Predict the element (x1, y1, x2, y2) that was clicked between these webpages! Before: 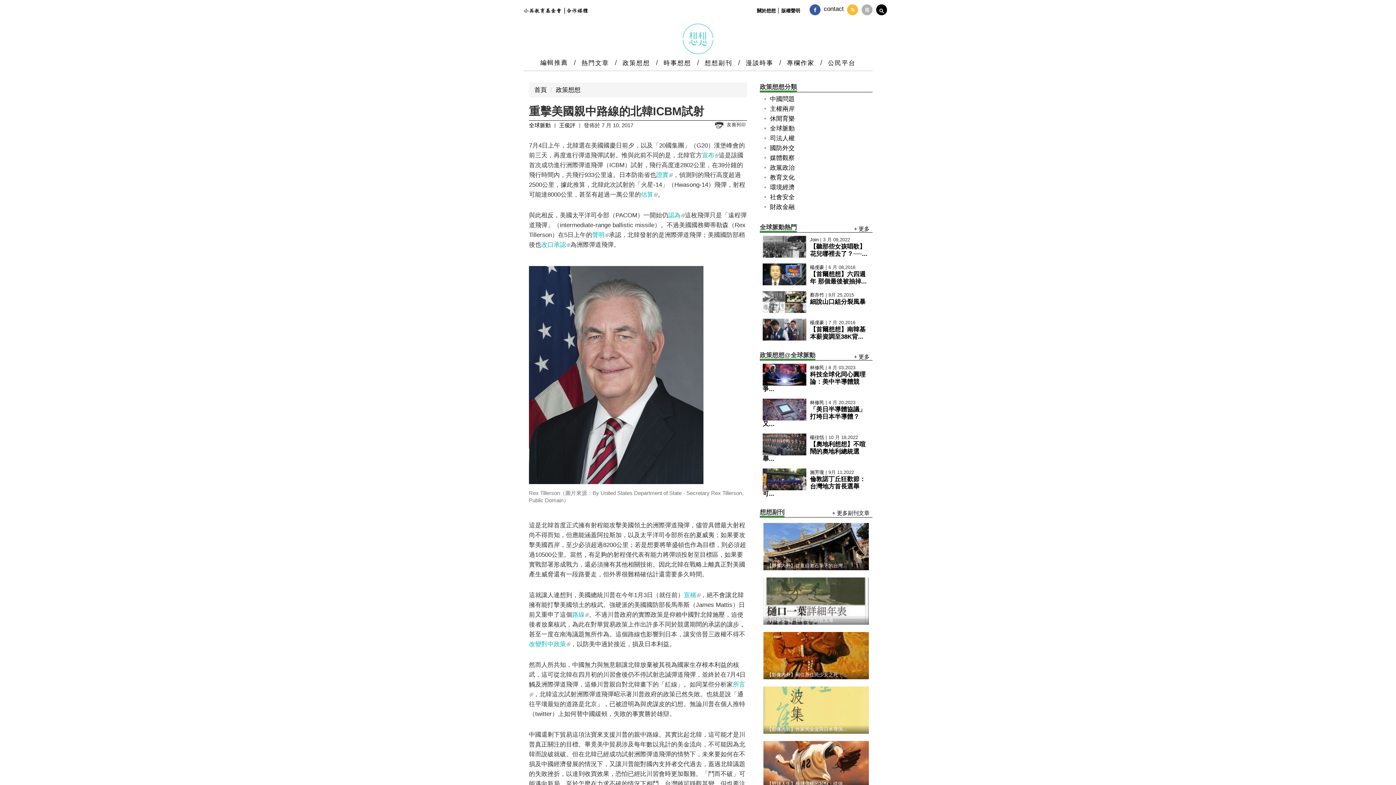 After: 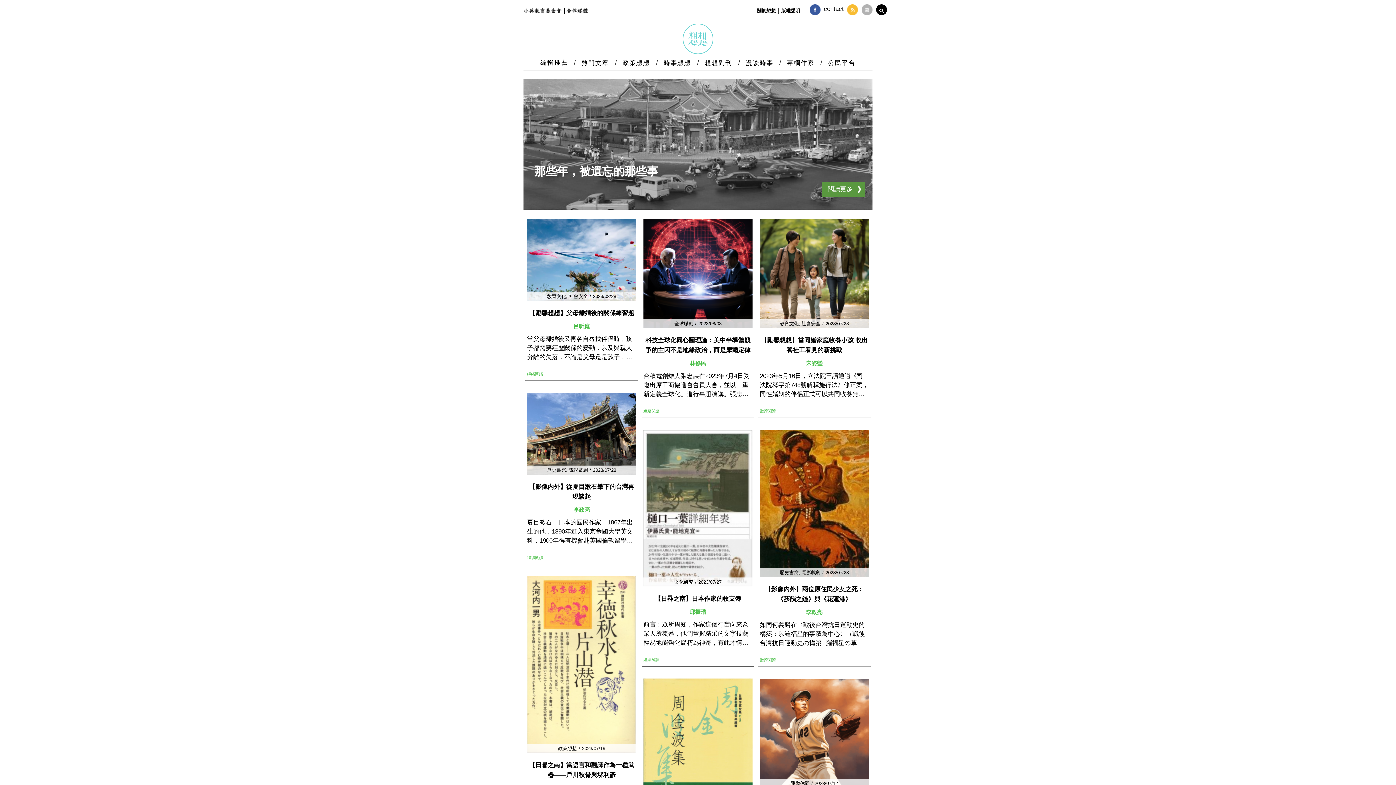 Action: bbox: (534, 86, 546, 93) label: 首頁